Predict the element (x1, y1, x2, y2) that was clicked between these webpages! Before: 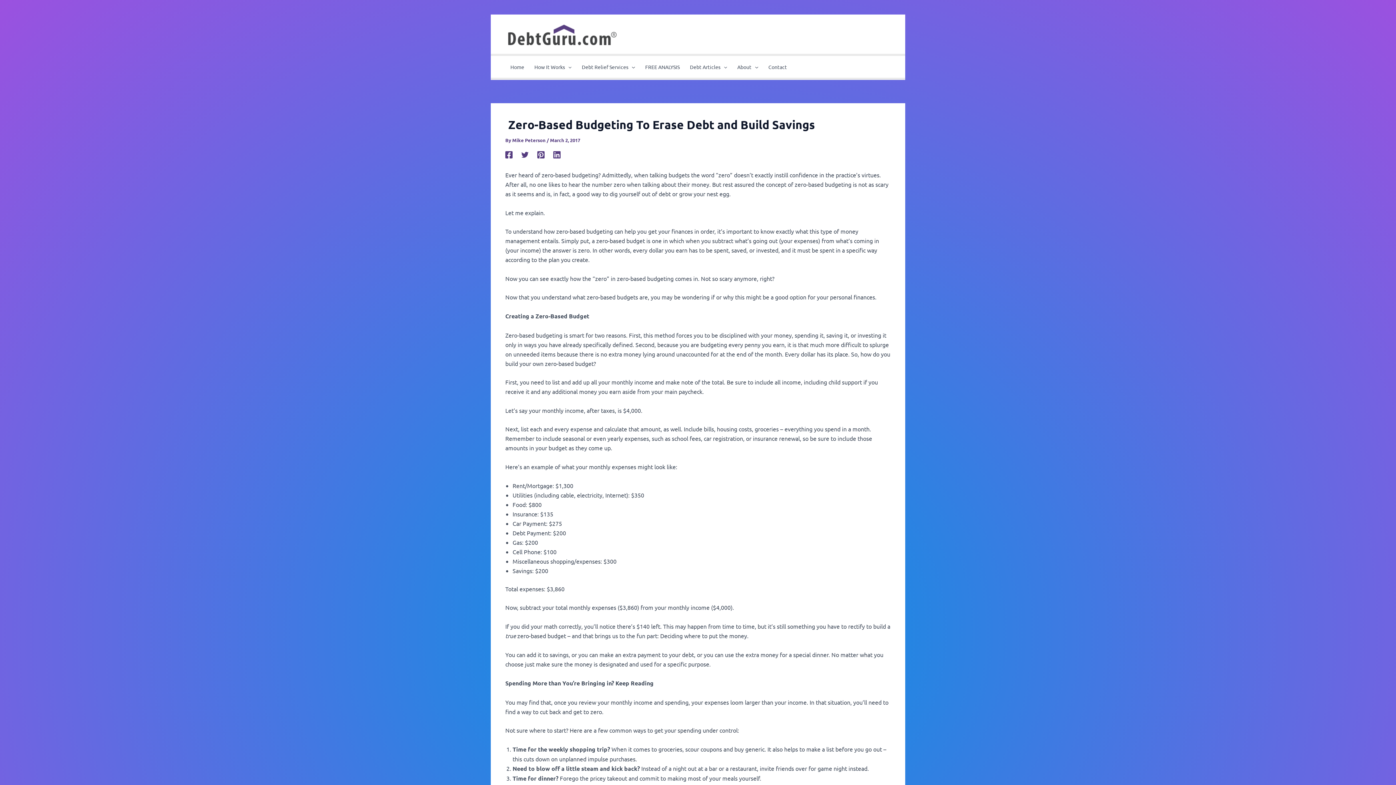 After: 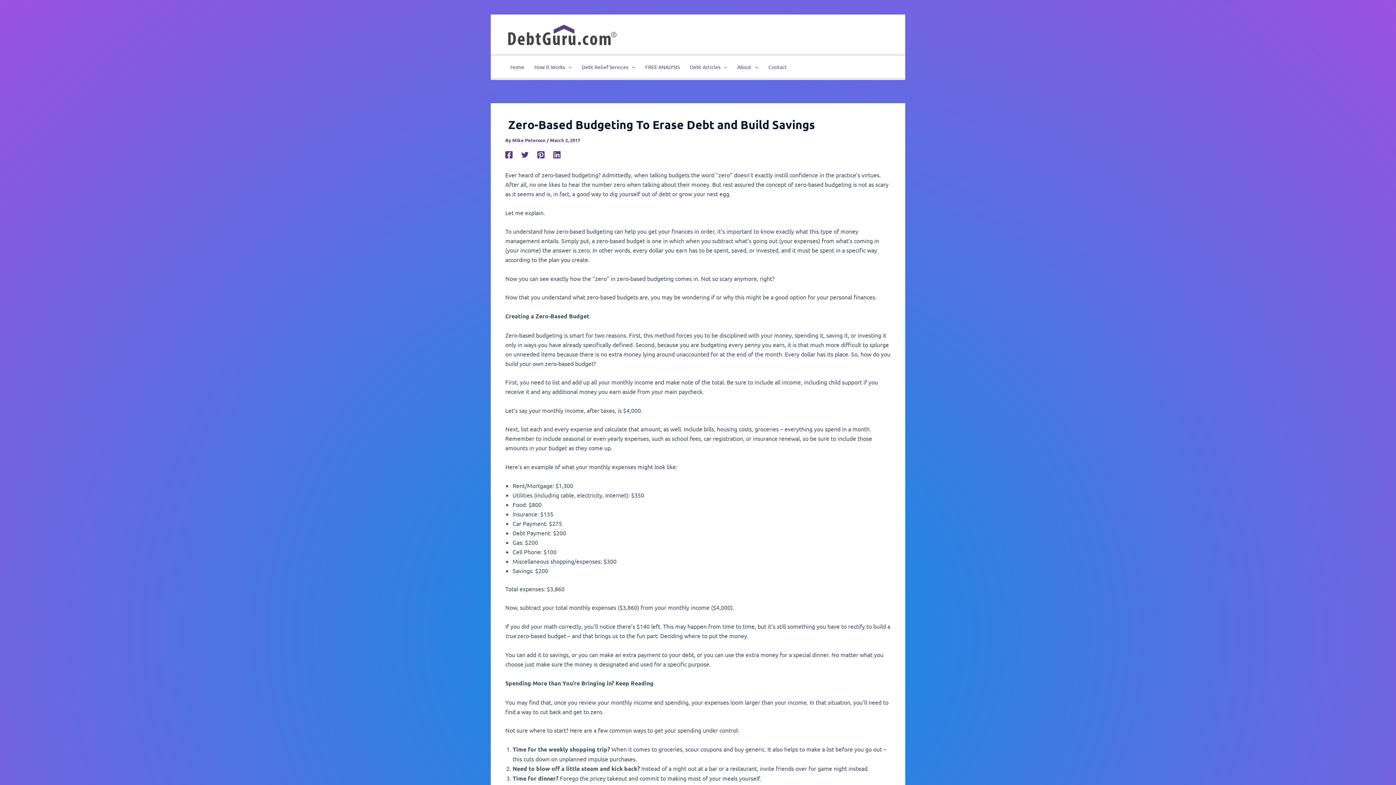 Action: bbox: (505, 150, 512, 158) label: Facebook